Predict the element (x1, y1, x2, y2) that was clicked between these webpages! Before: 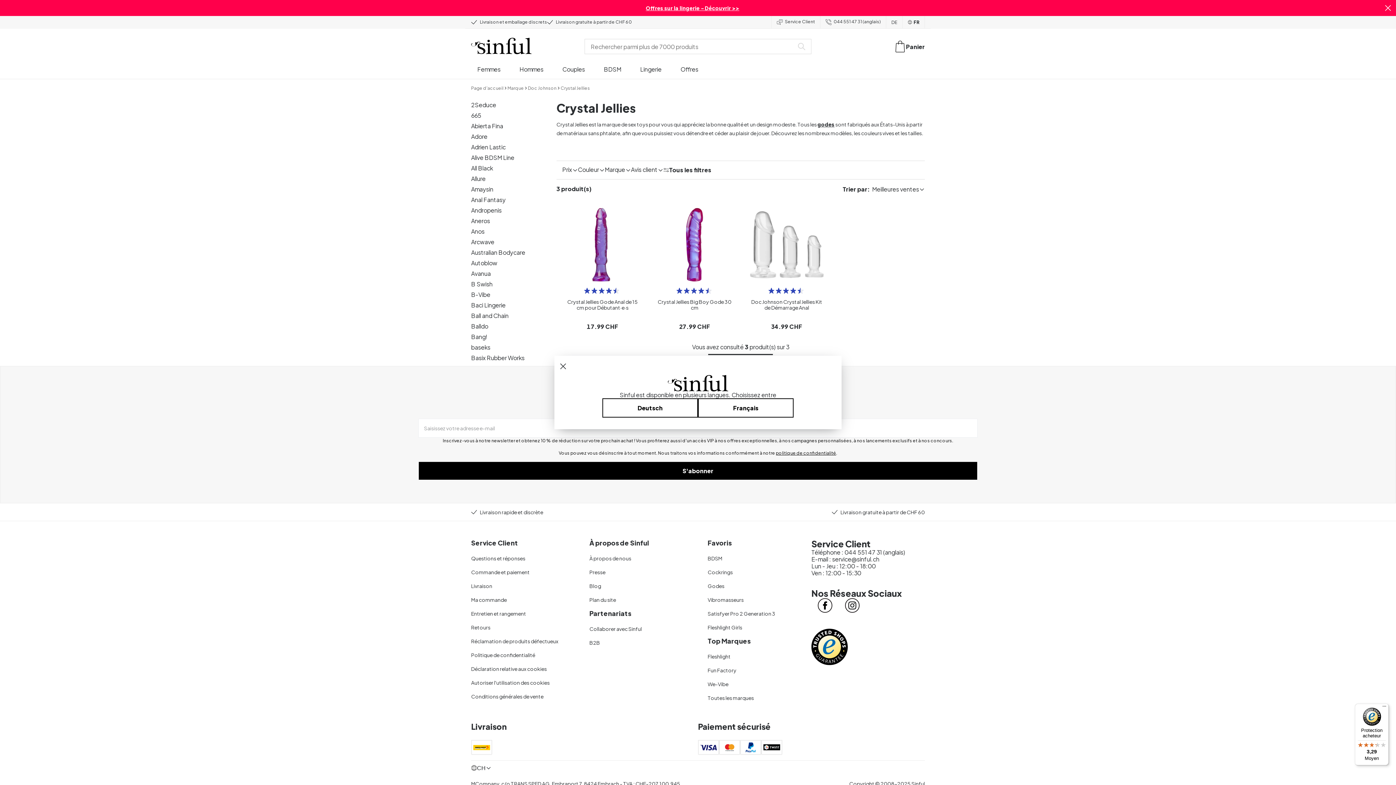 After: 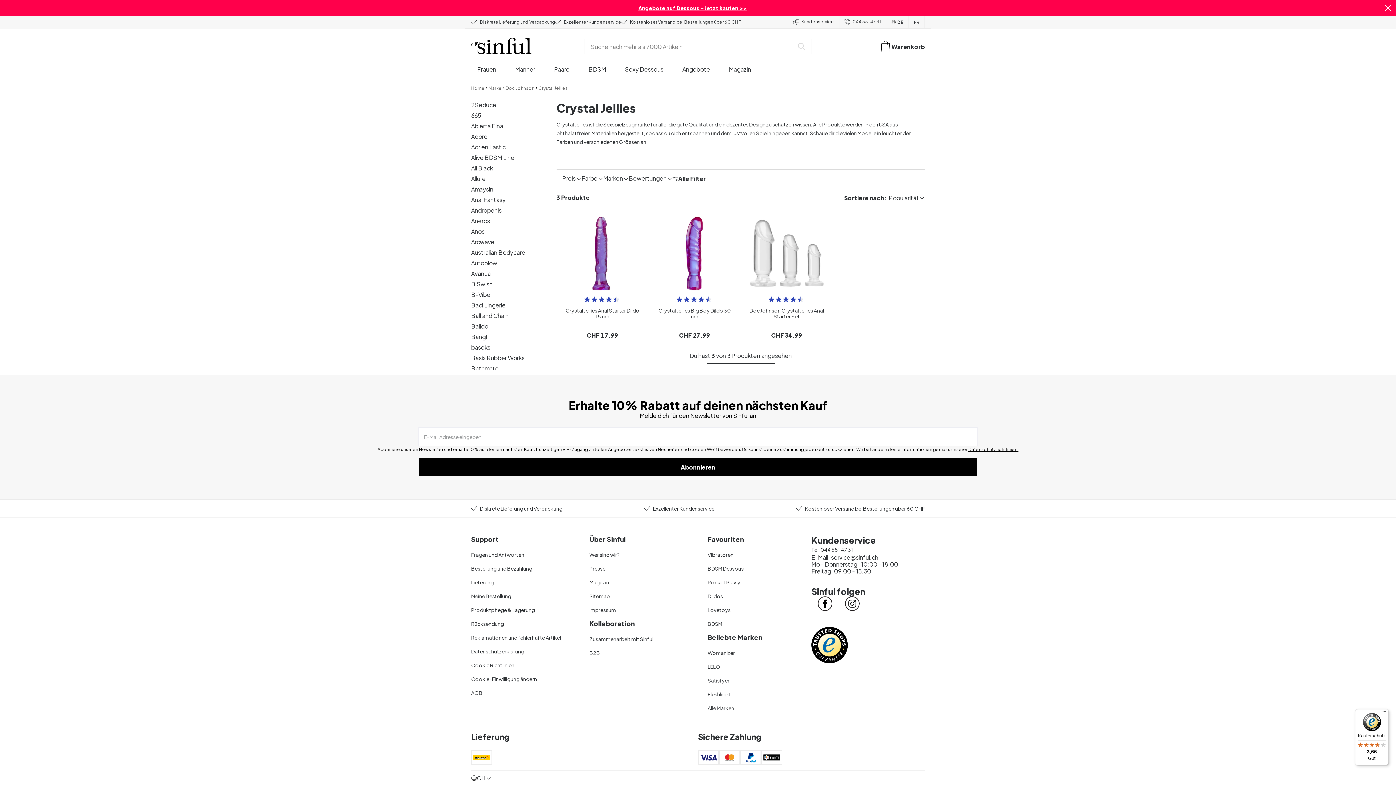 Action: bbox: (606, 399, 698, 418) label: Deutsch